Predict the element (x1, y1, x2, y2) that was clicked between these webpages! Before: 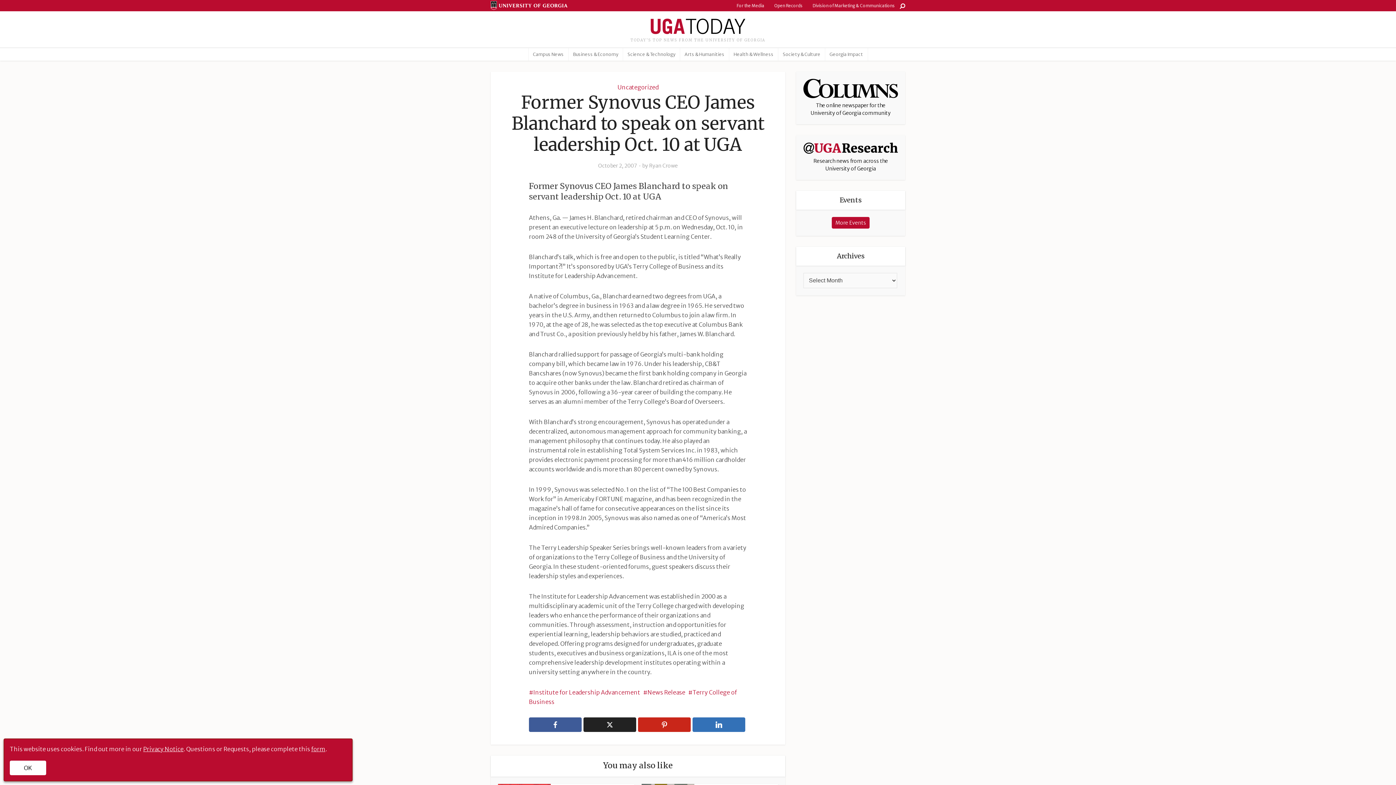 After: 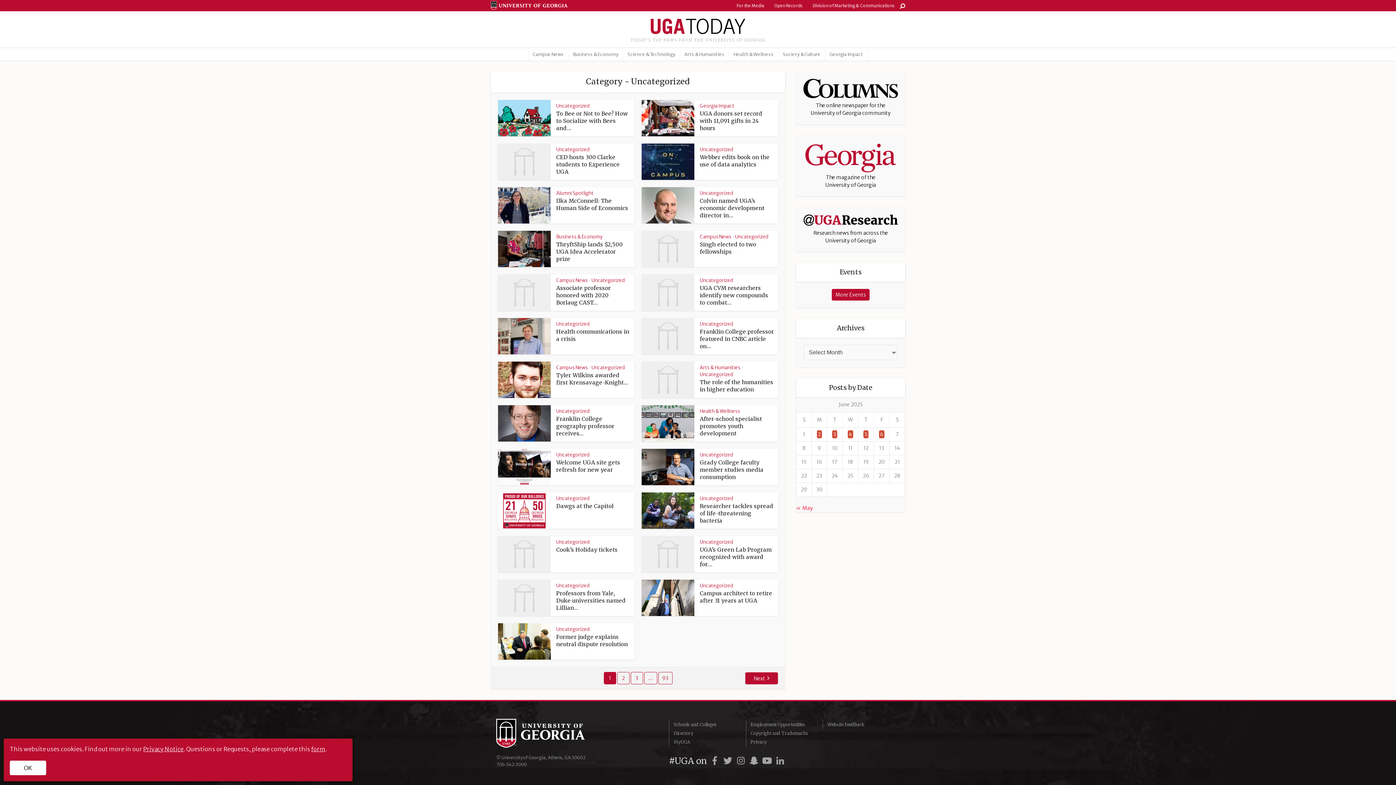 Action: label: Uncategorized bbox: (617, 83, 658, 90)